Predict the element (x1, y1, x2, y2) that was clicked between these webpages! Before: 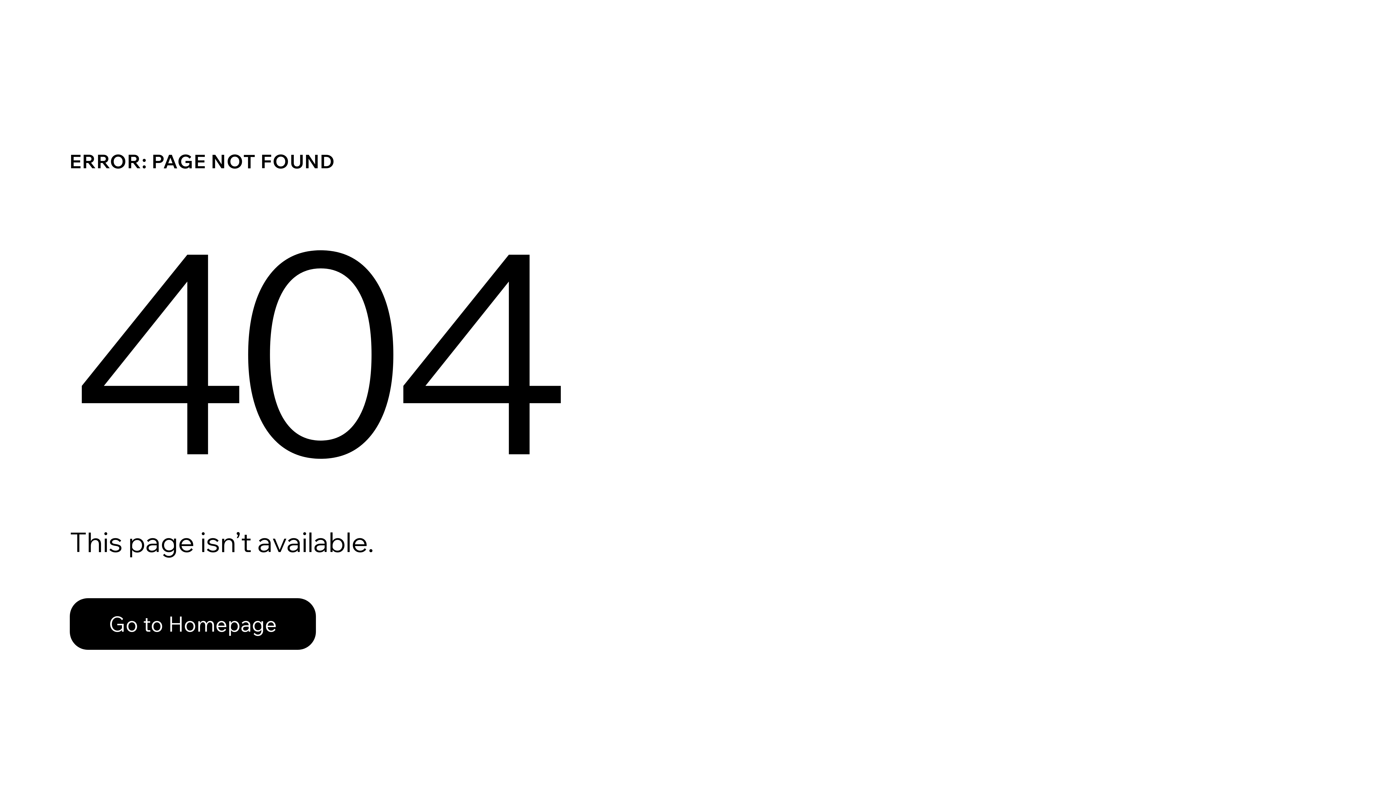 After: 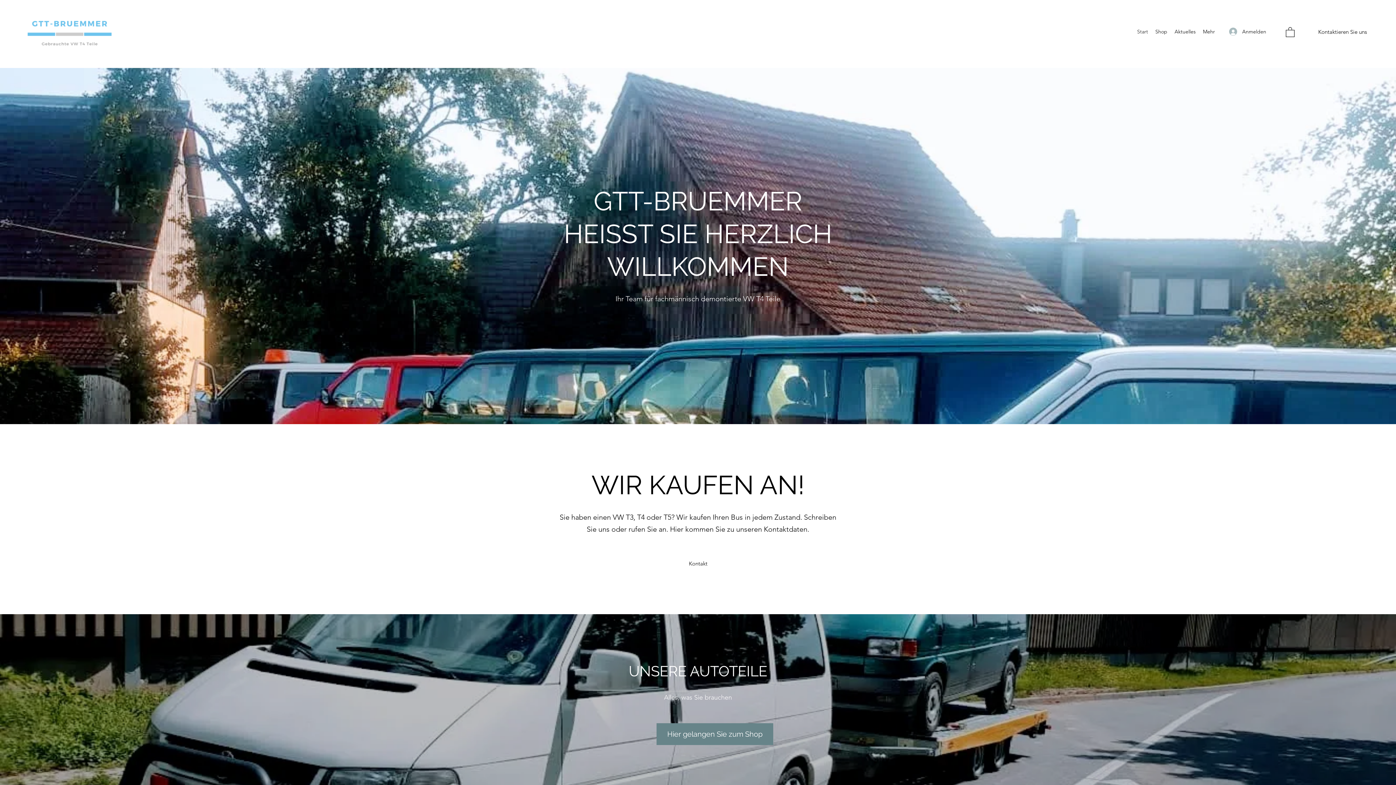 Action: label: Go to Homepage bbox: (69, 598, 316, 650)